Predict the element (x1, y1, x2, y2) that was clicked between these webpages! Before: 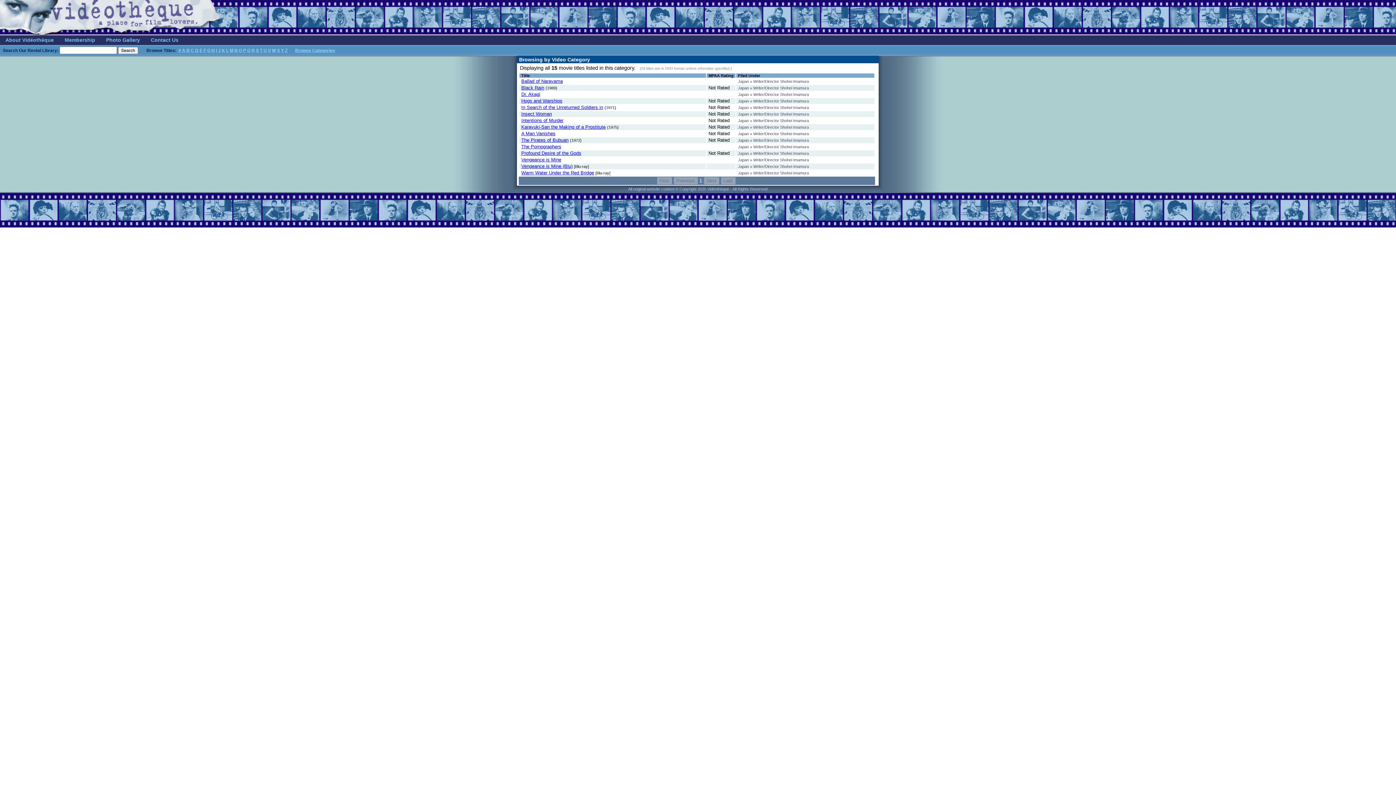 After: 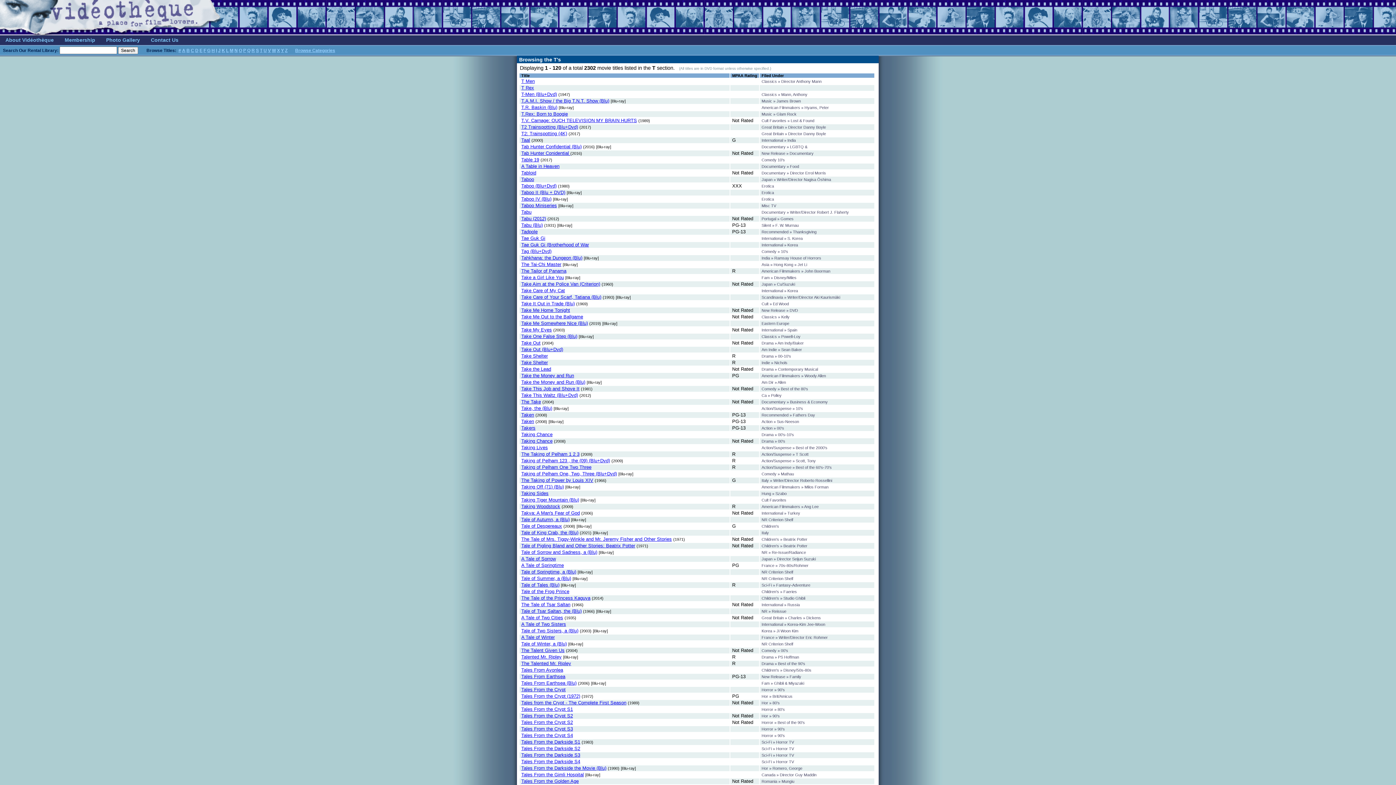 Action: bbox: (260, 48, 262, 53) label: T